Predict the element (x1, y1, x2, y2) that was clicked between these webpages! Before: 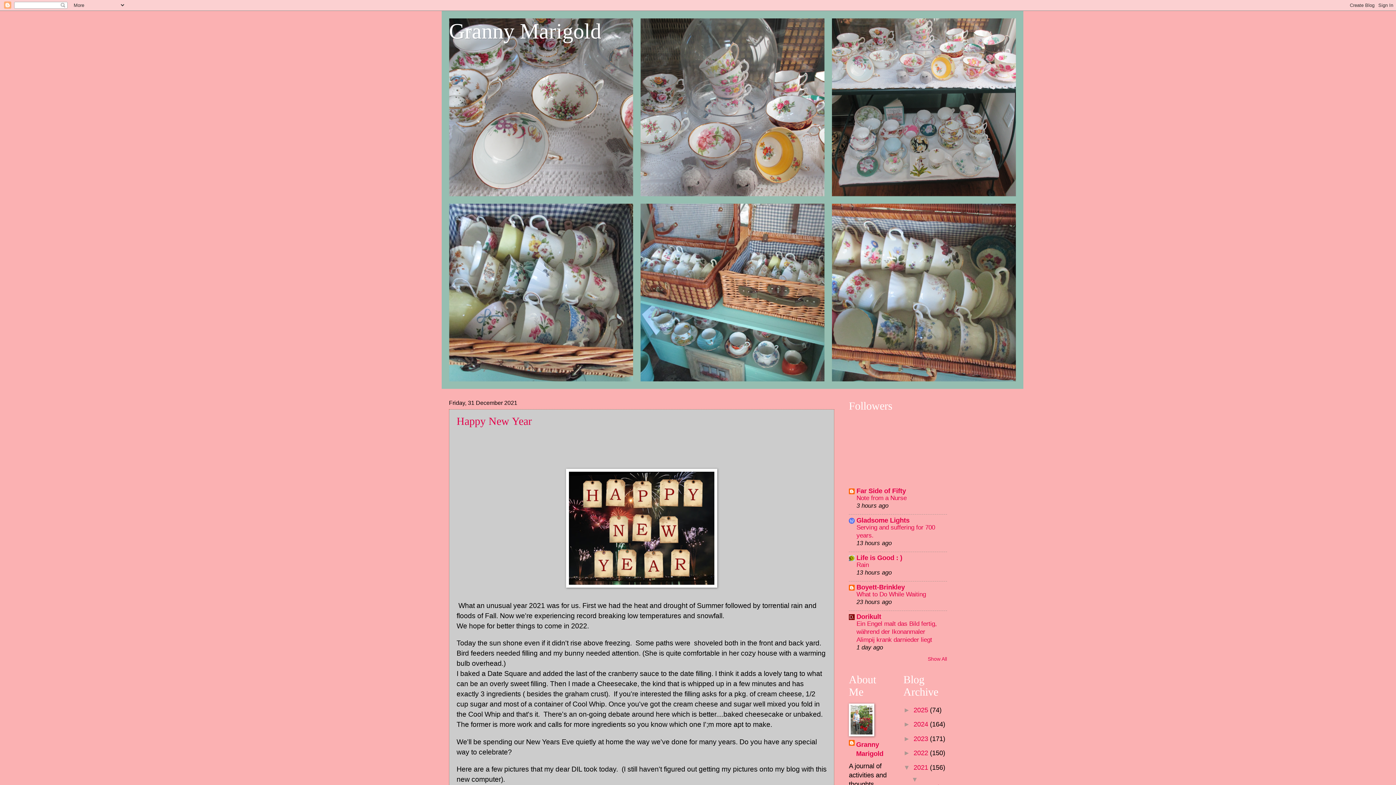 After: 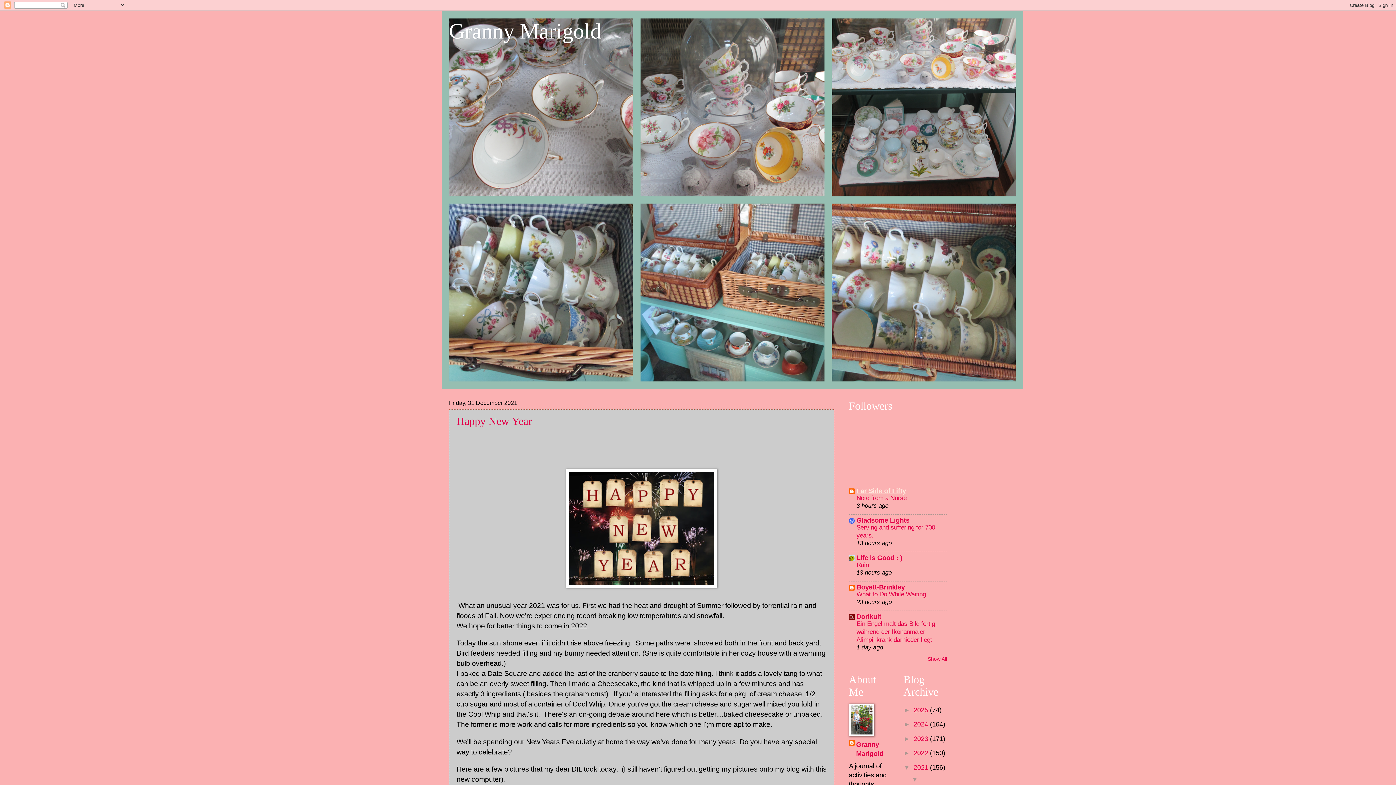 Action: label: Far Side of Fifty bbox: (856, 487, 906, 495)